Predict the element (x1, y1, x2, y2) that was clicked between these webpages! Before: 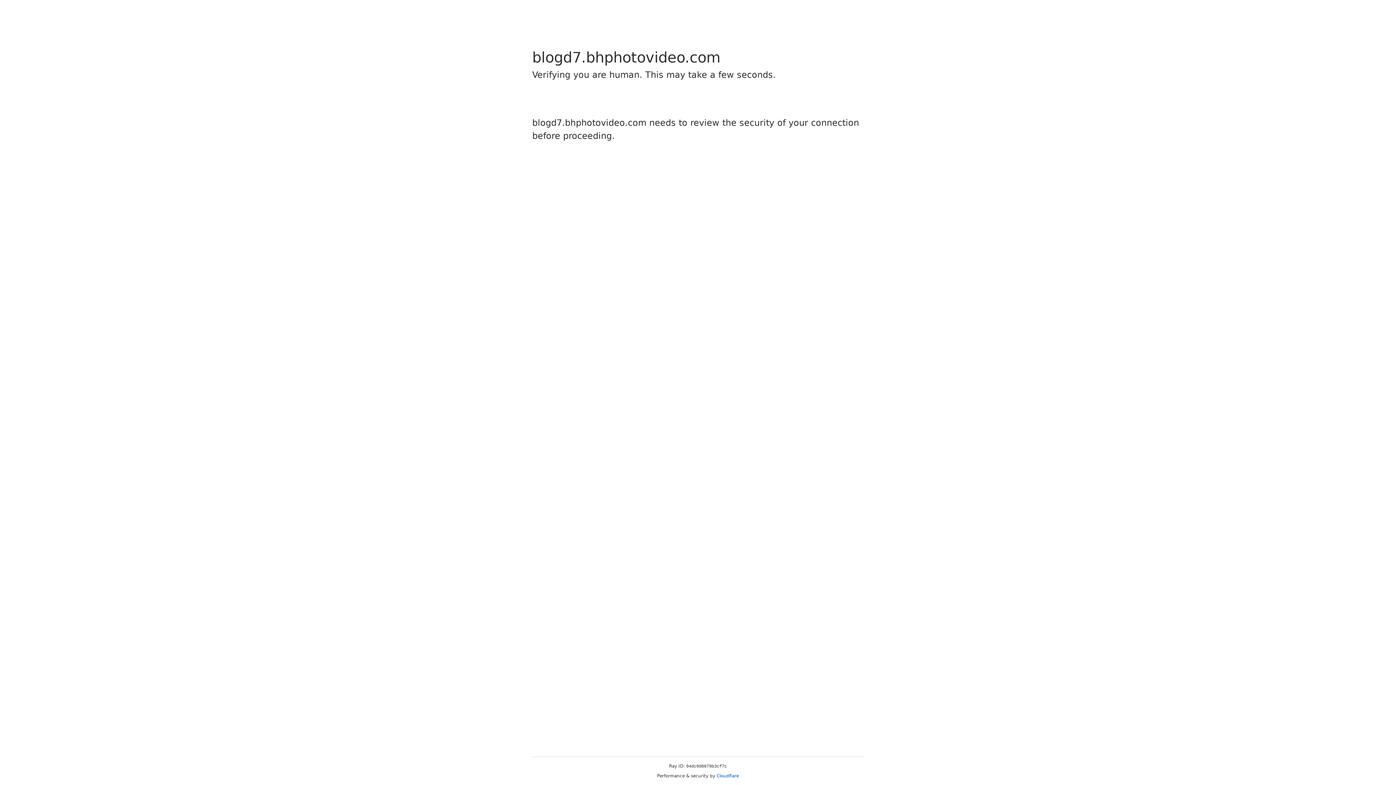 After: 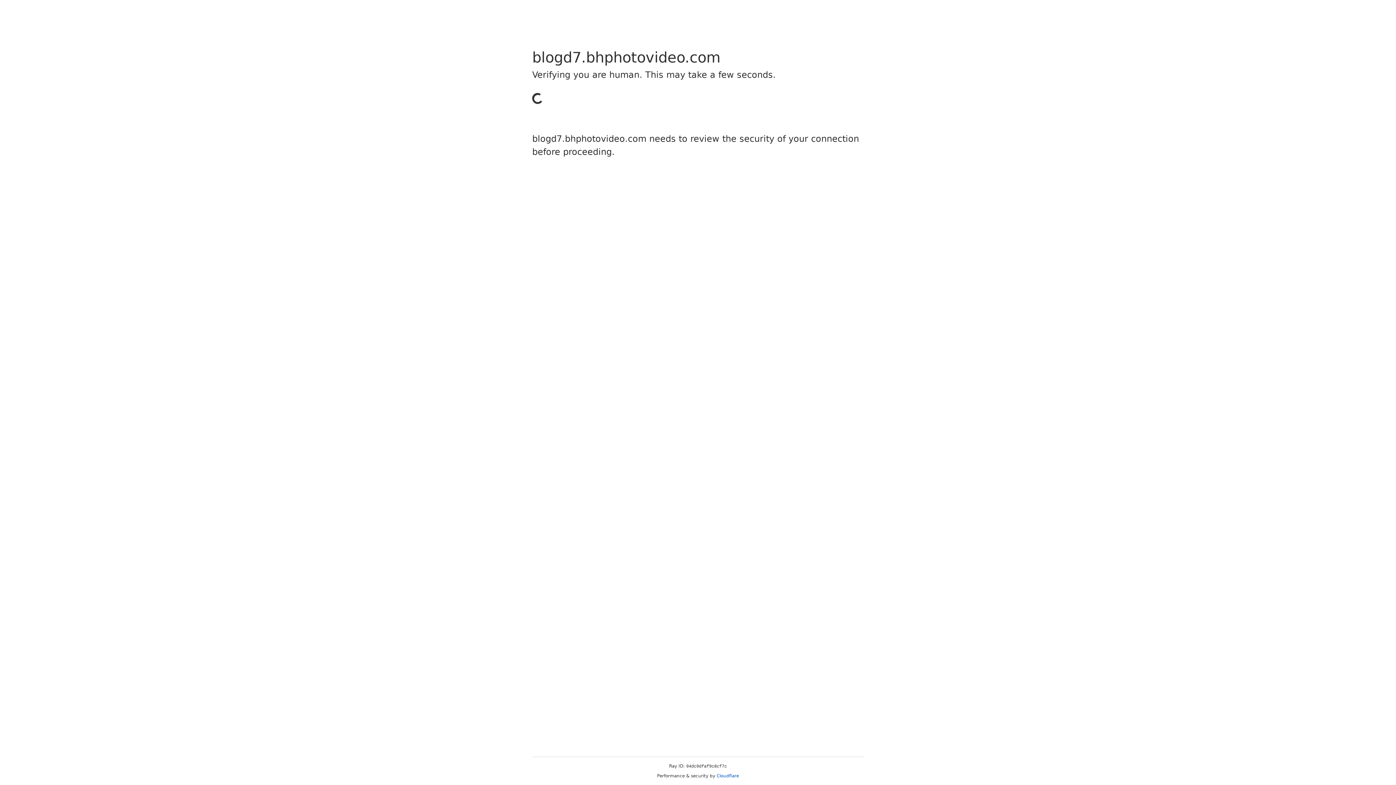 Action: bbox: (716, 773, 739, 778) label: Cloudflare